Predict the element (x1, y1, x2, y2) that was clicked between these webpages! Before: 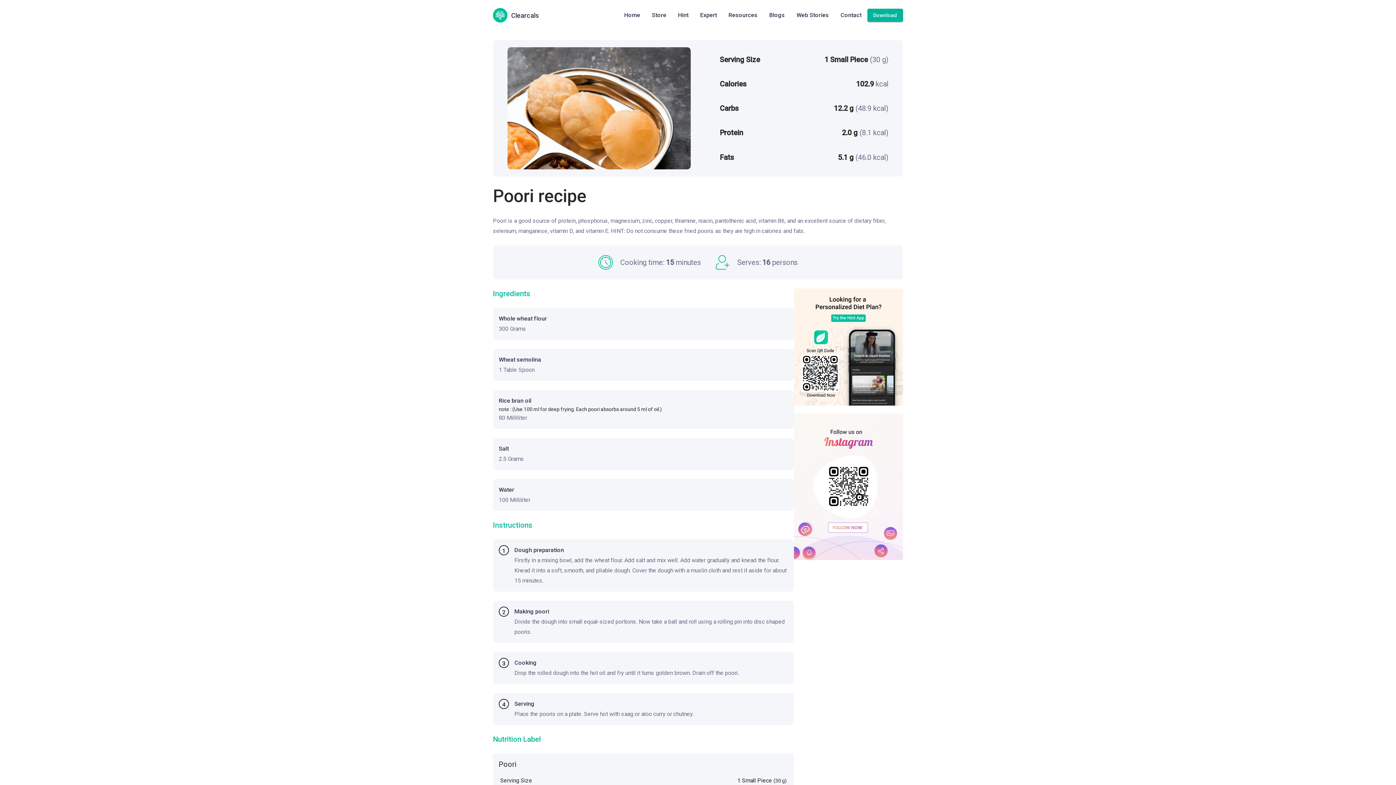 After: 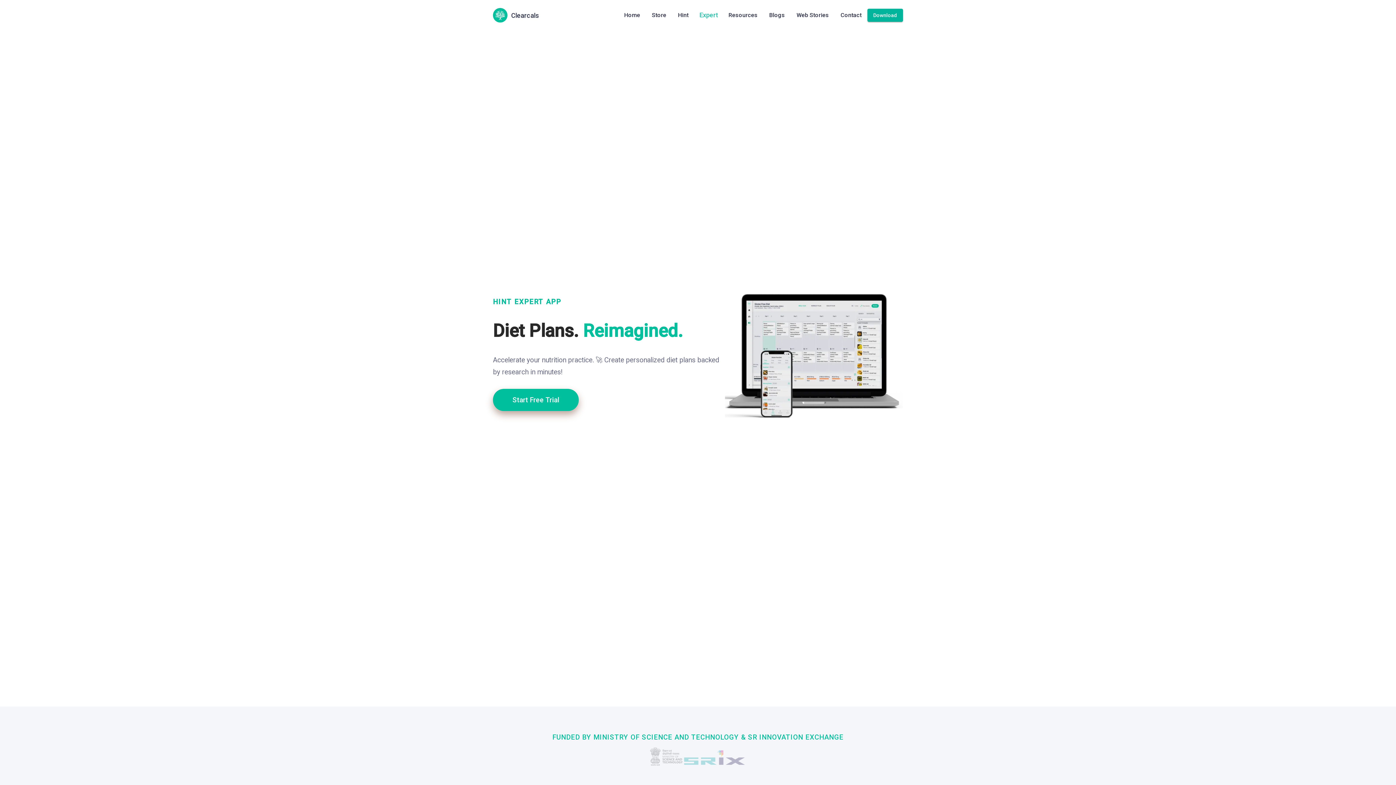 Action: bbox: (700, 11, 717, 18) label: Expert